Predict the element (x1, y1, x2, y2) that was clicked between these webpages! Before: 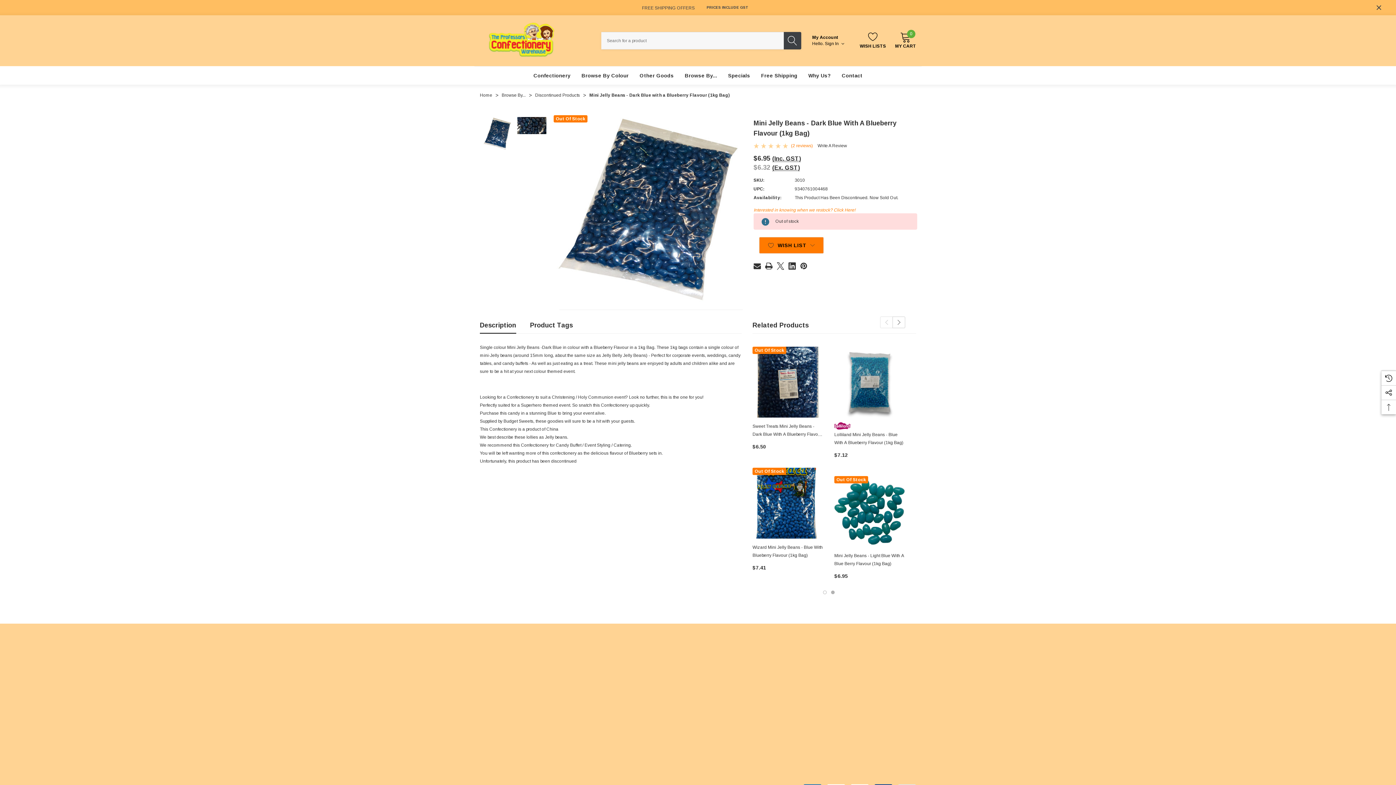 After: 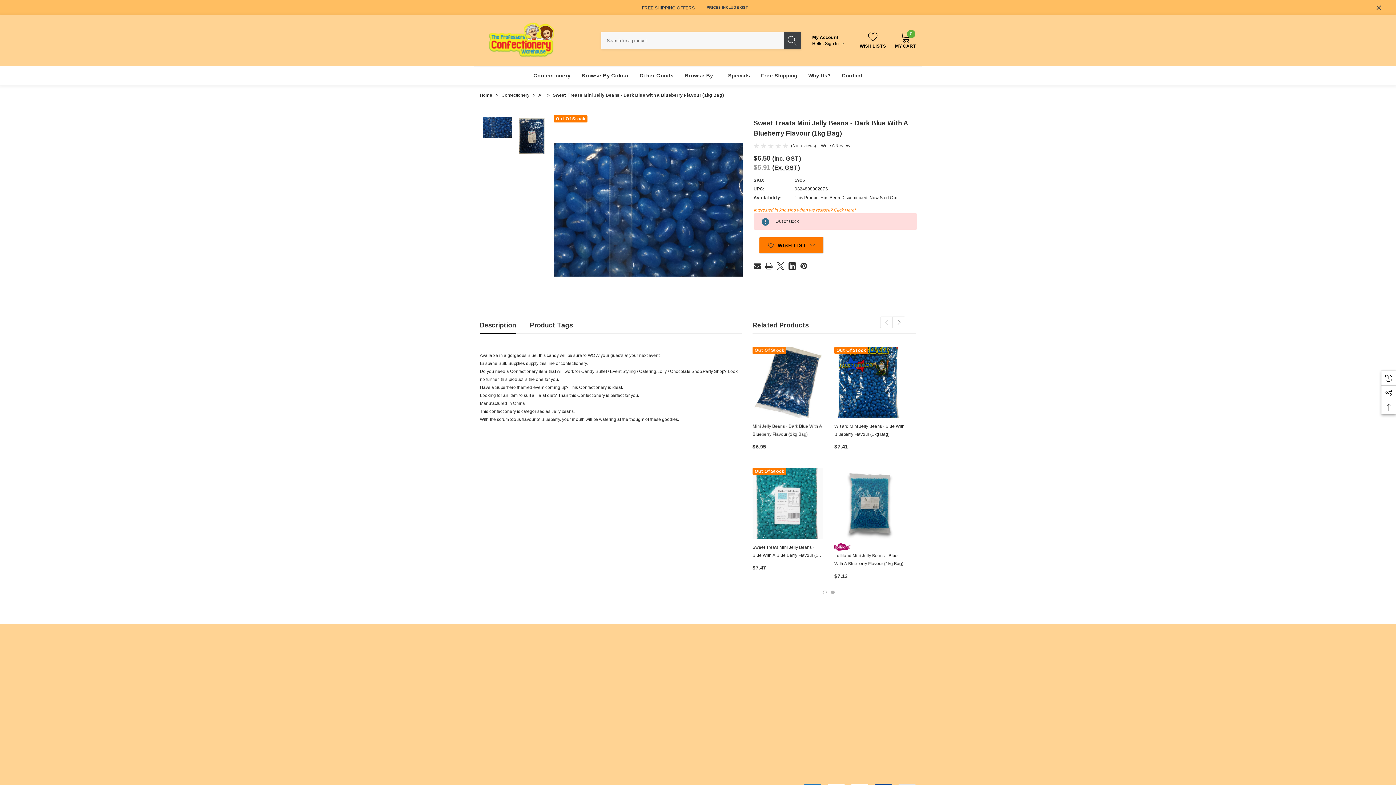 Action: label: Sweet Treats Mini Jelly Beans - Dark Blue with a Blueberry Flavour (1kg Bag),$6.50
 bbox: (752, 422, 823, 440)